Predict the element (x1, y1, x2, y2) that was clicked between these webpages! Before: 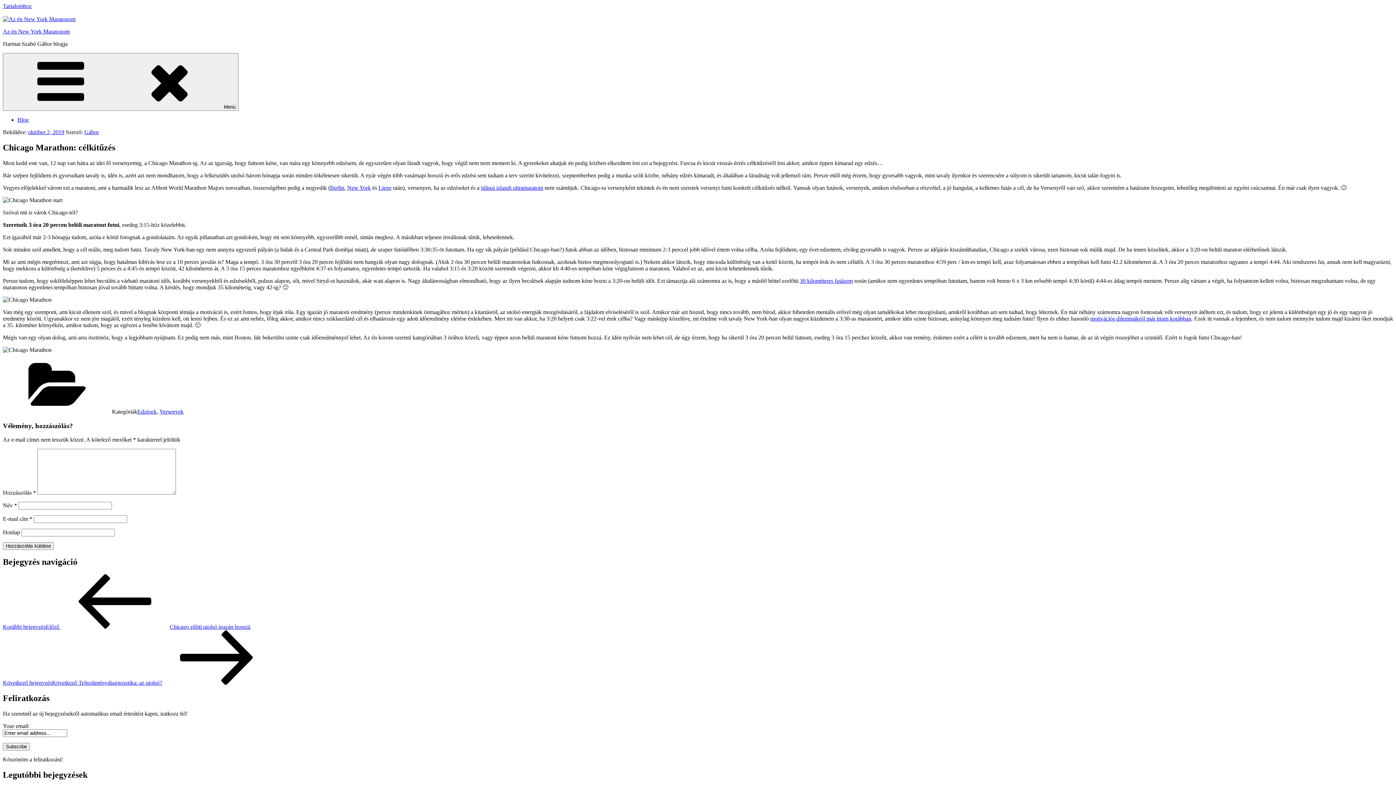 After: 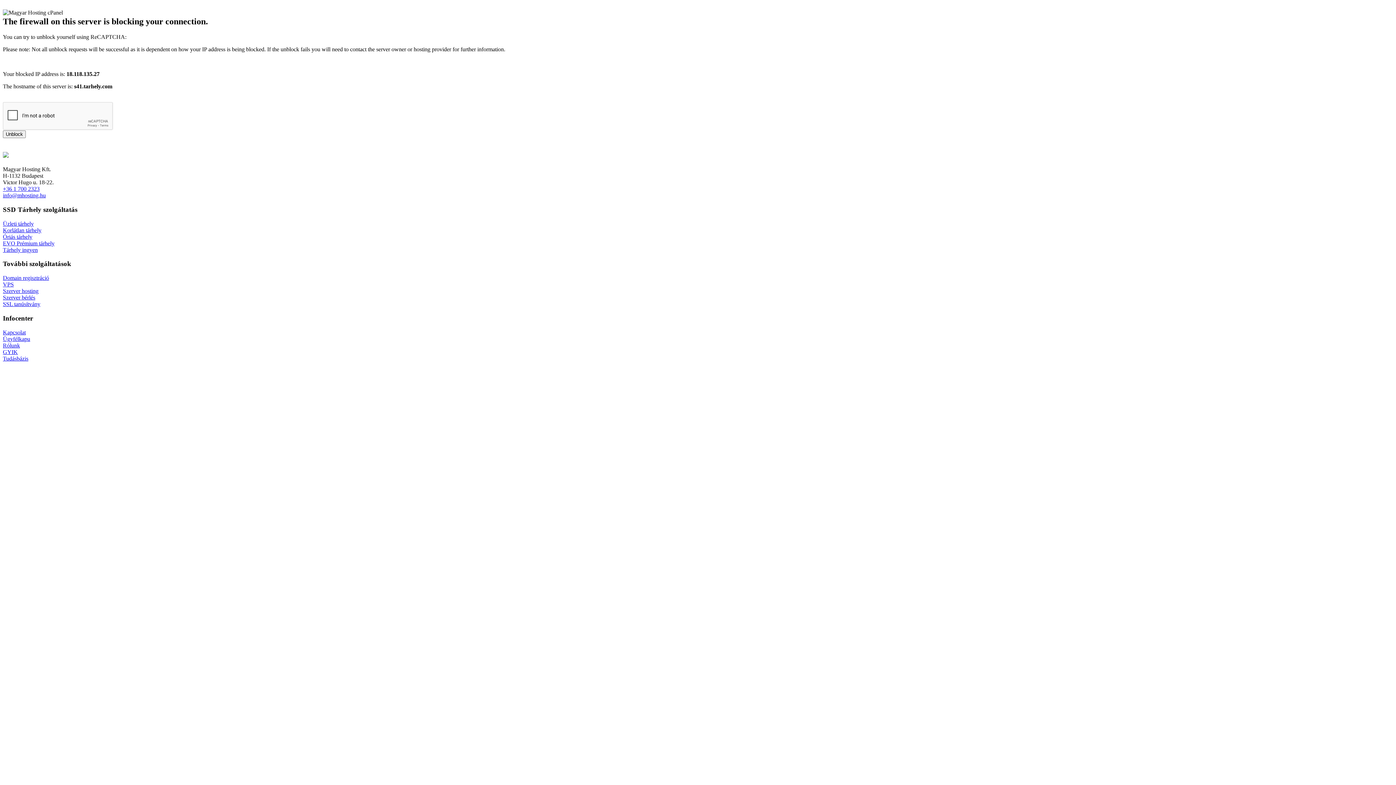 Action: label: Következő bejegyzésKövetkező Teljesítménydiagnosztika: az utolsó? bbox: (2, 680, 271, 686)